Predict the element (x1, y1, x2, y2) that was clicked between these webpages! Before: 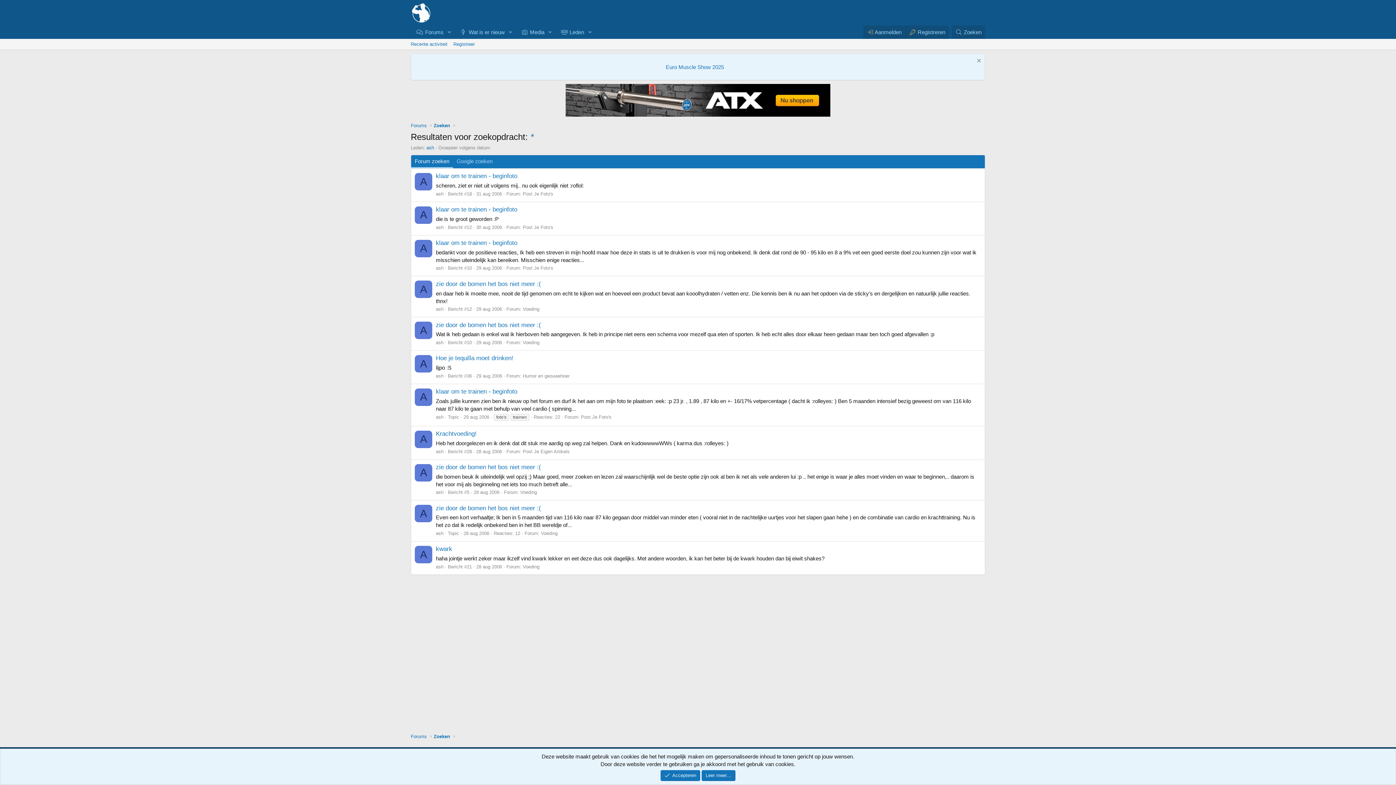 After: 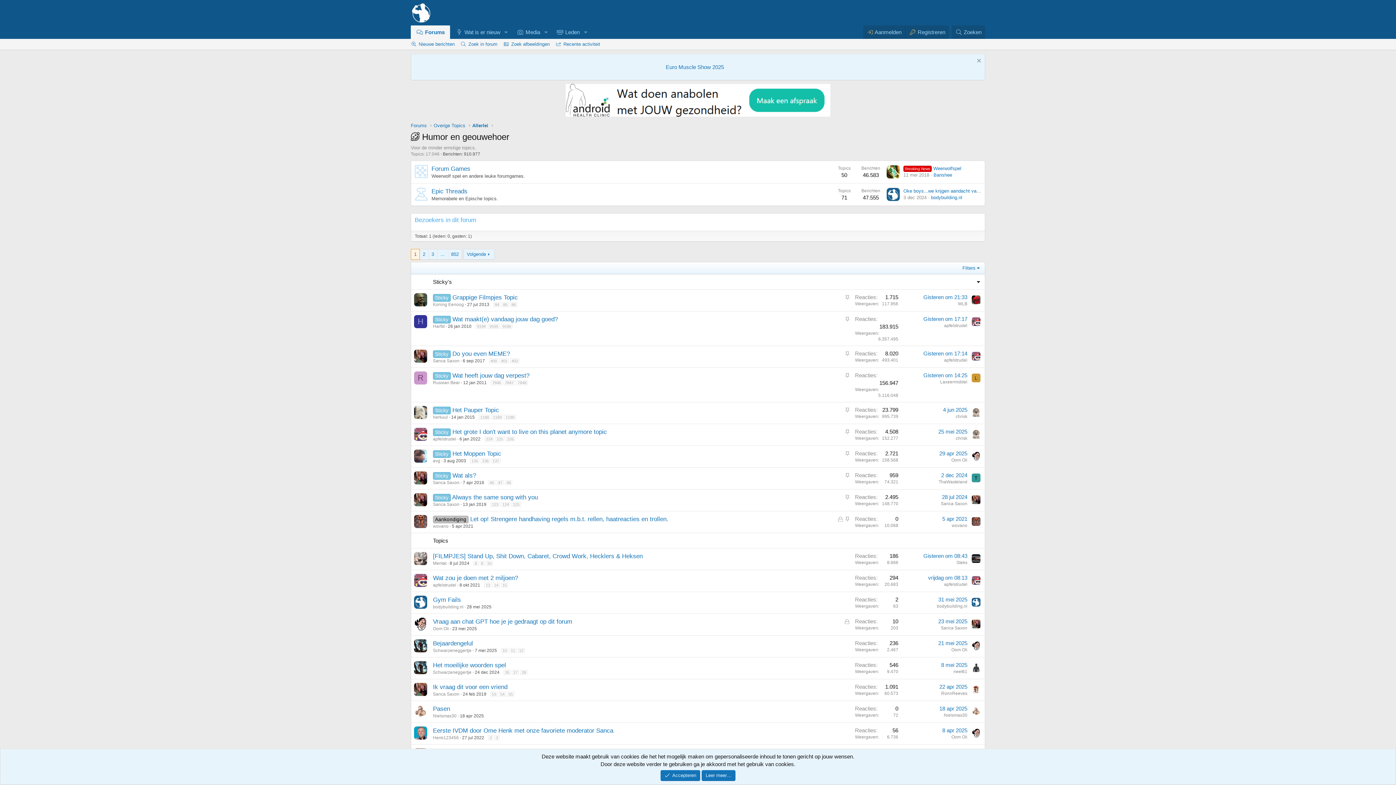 Action: bbox: (522, 373, 569, 378) label: Humor en geouwehoer